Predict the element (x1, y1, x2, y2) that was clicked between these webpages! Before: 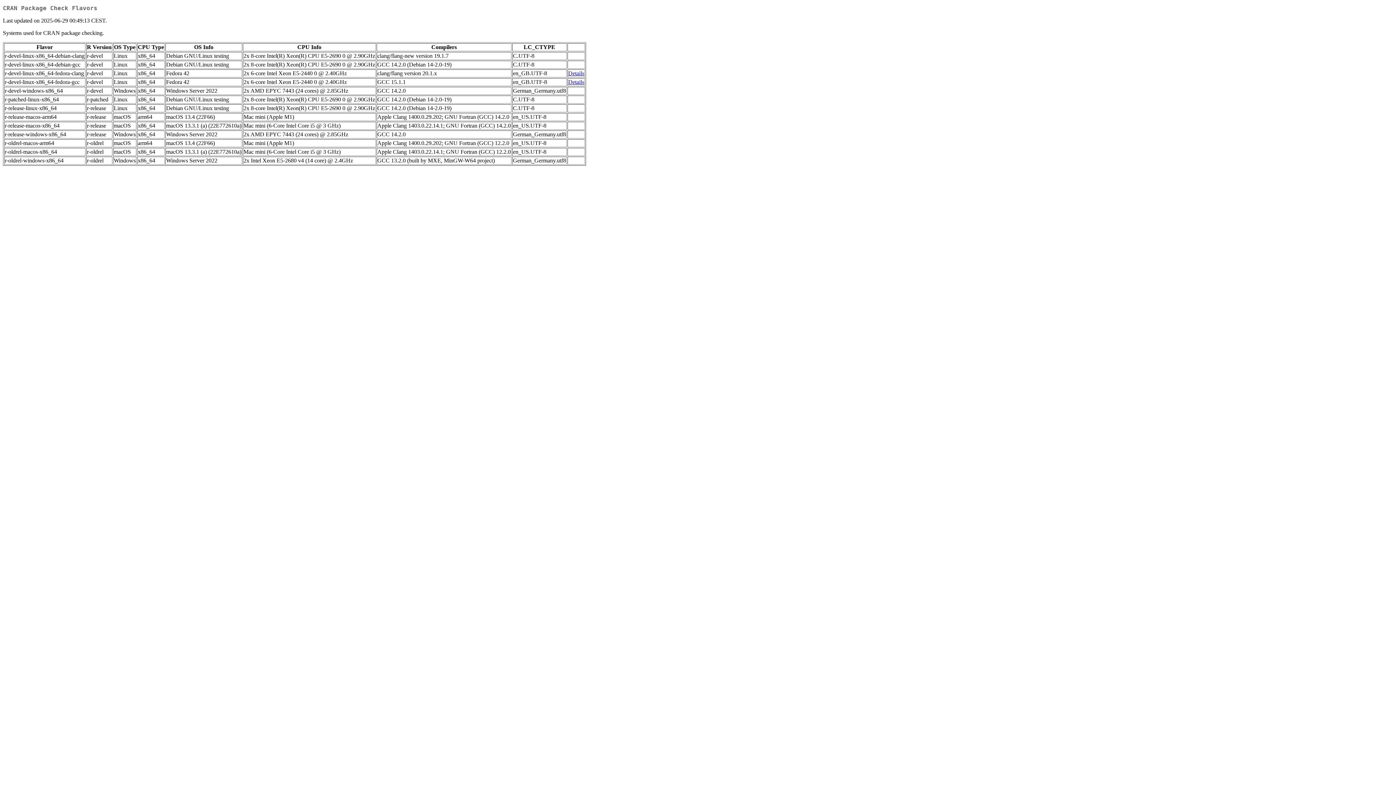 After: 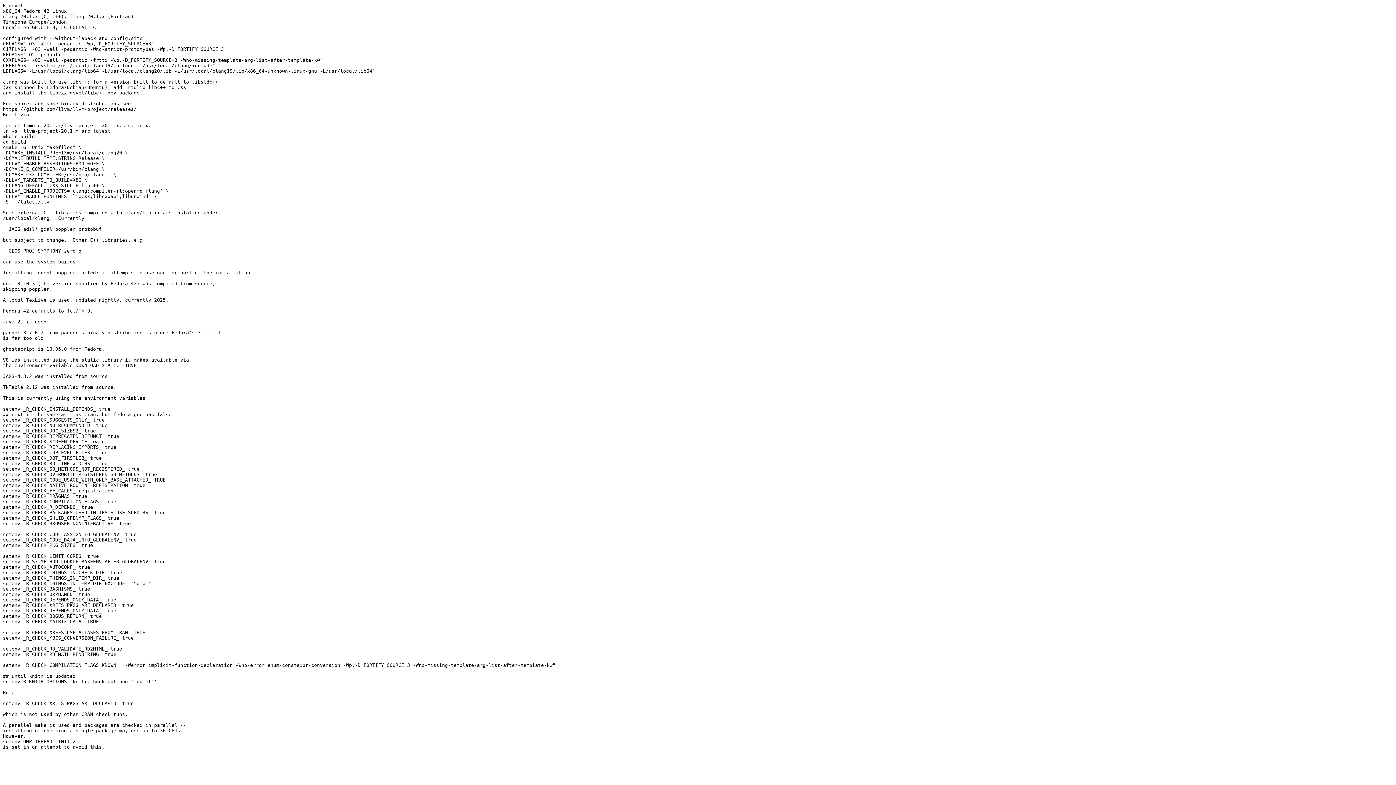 Action: bbox: (568, 70, 584, 76) label: Details